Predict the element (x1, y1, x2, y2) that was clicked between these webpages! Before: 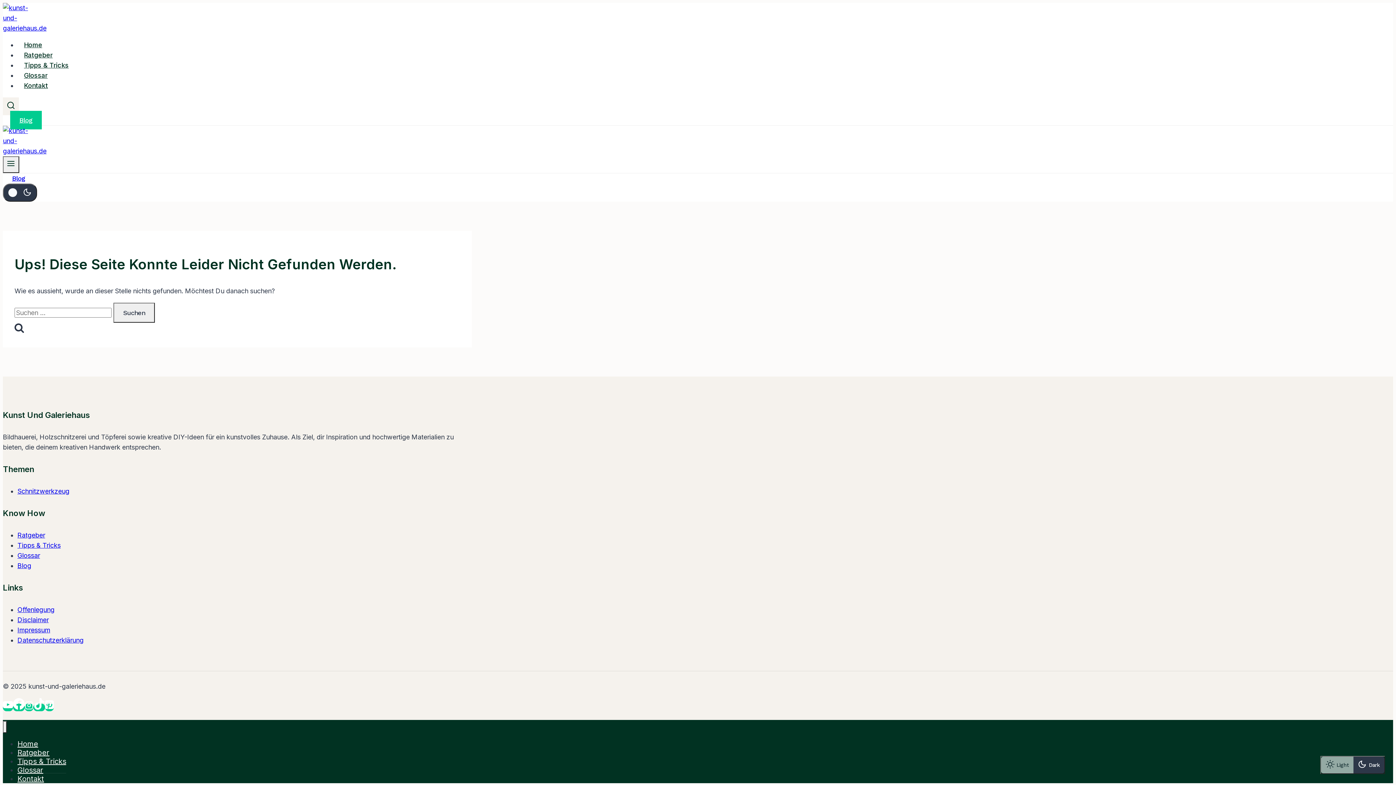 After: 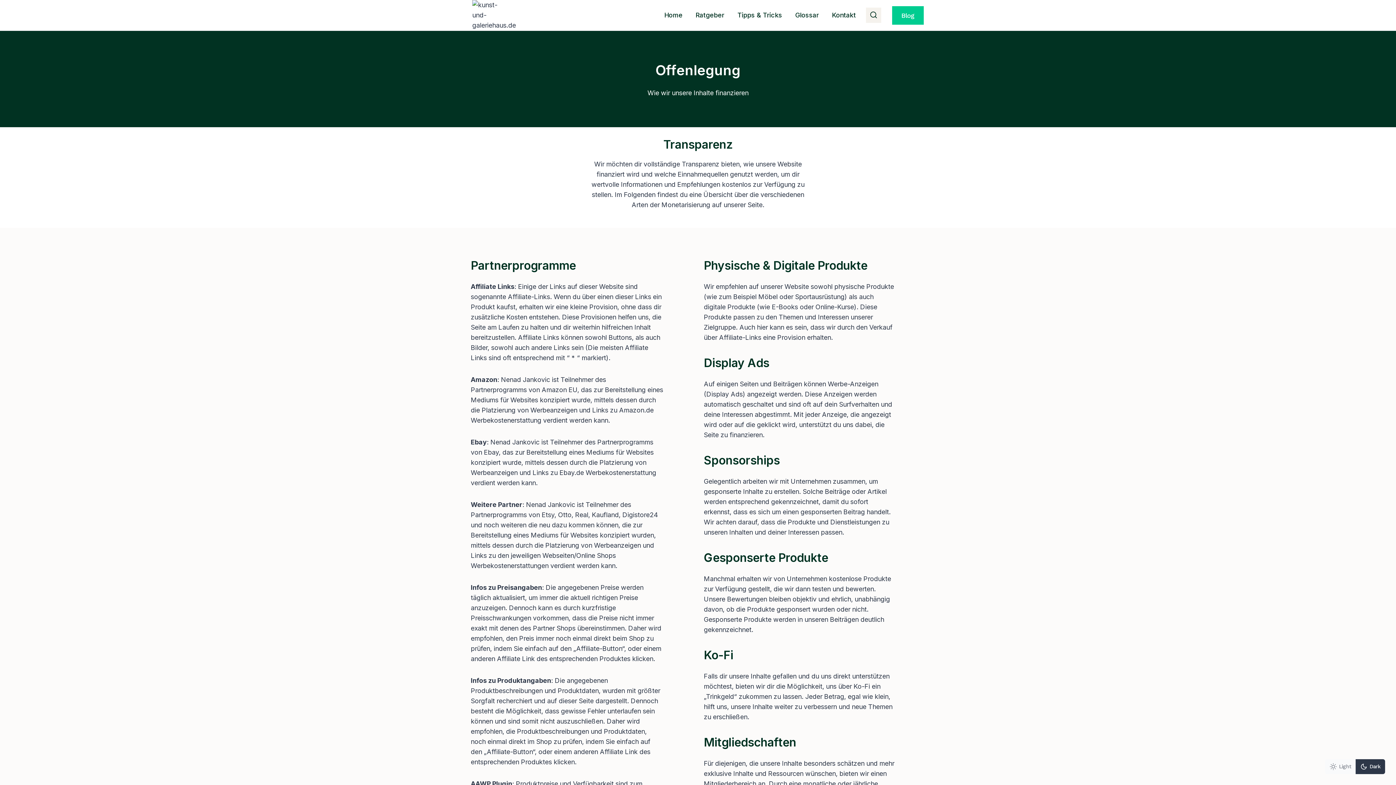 Action: bbox: (17, 606, 54, 613) label: Offenlegung